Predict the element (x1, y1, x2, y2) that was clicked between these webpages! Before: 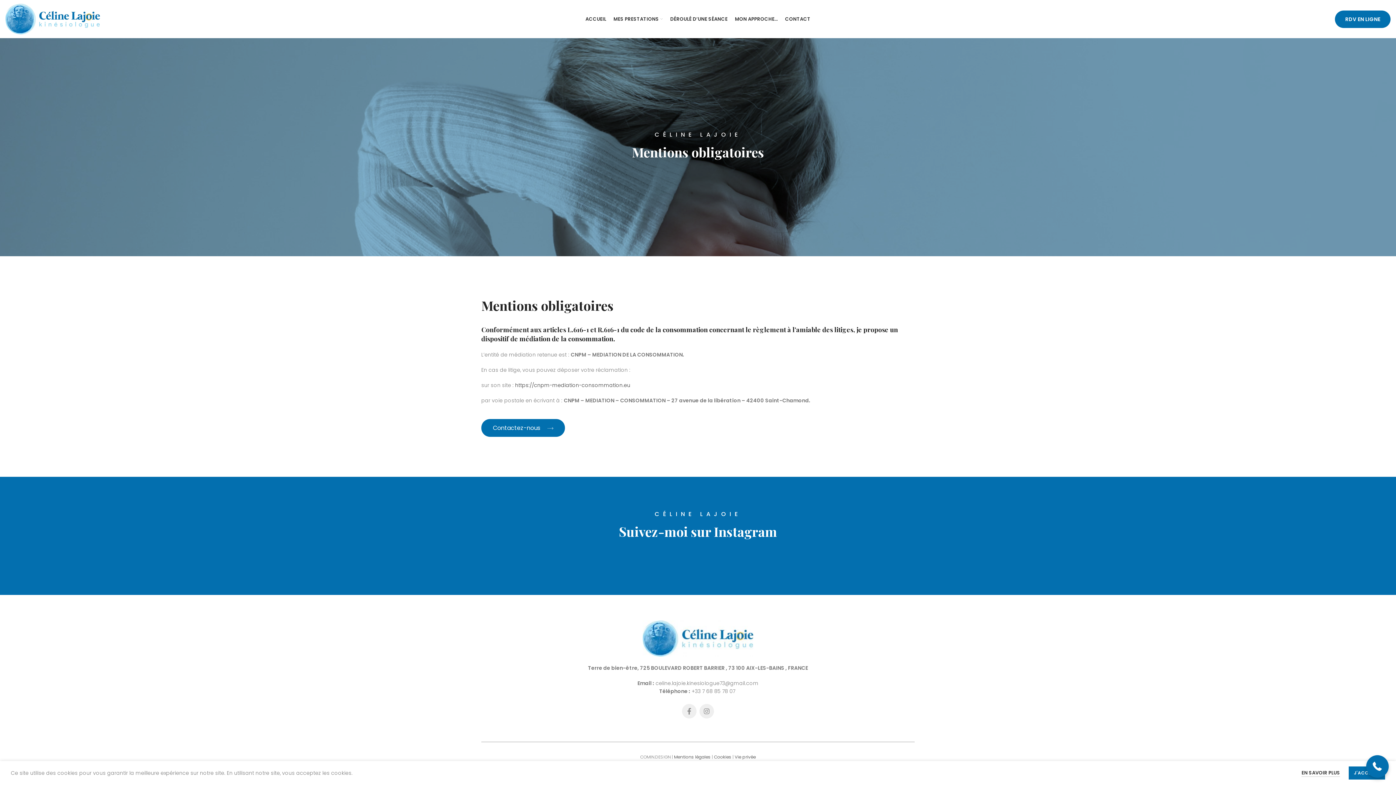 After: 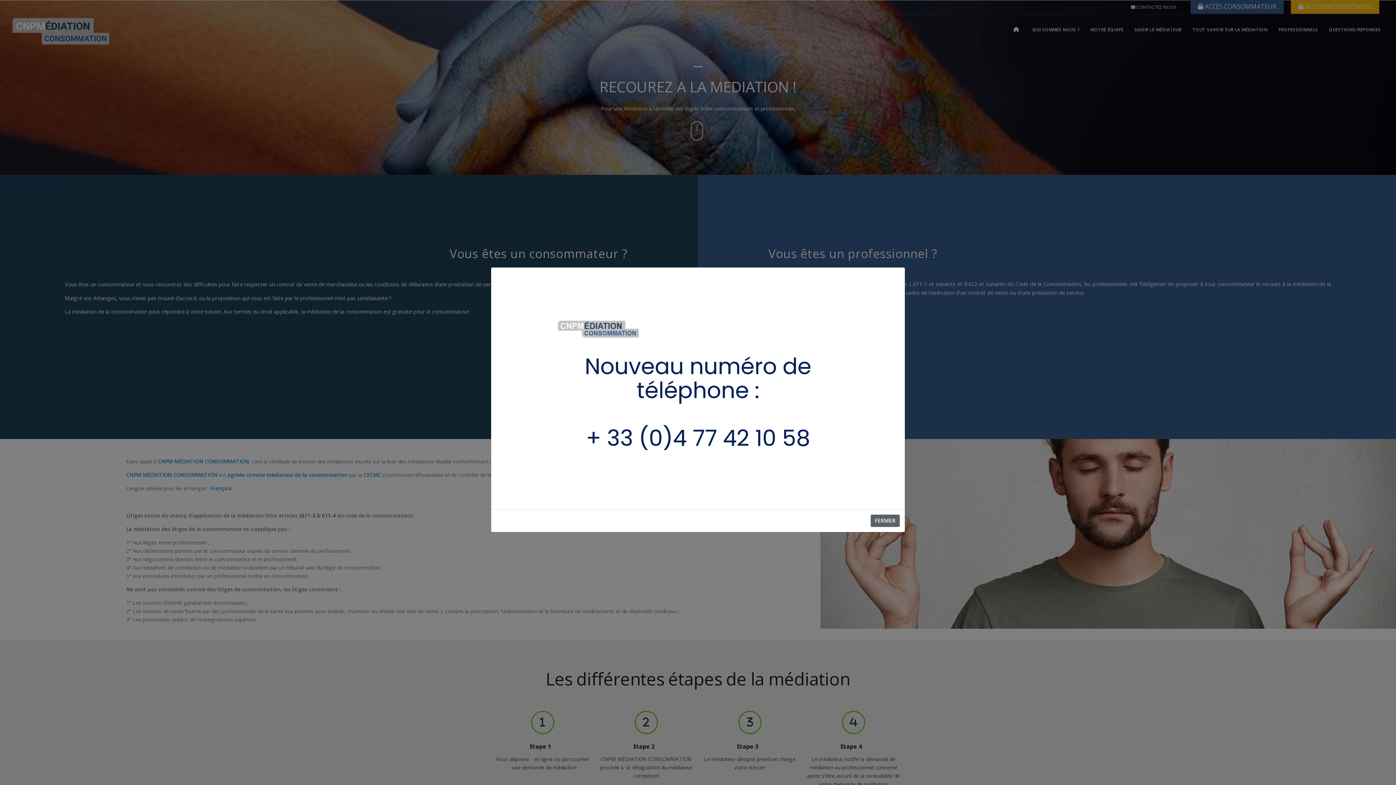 Action: label: https://cnpm-mediation-consommation.eu bbox: (515, 381, 630, 389)